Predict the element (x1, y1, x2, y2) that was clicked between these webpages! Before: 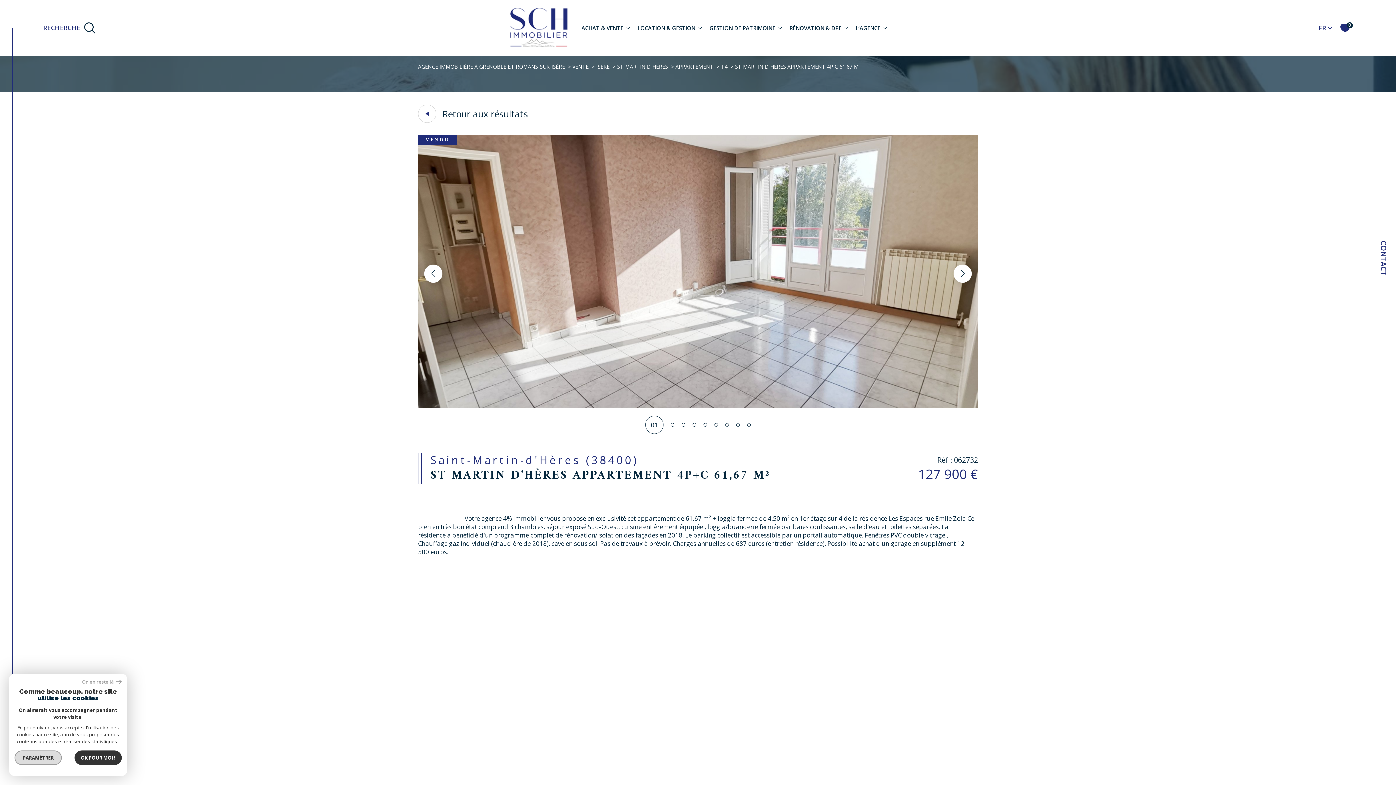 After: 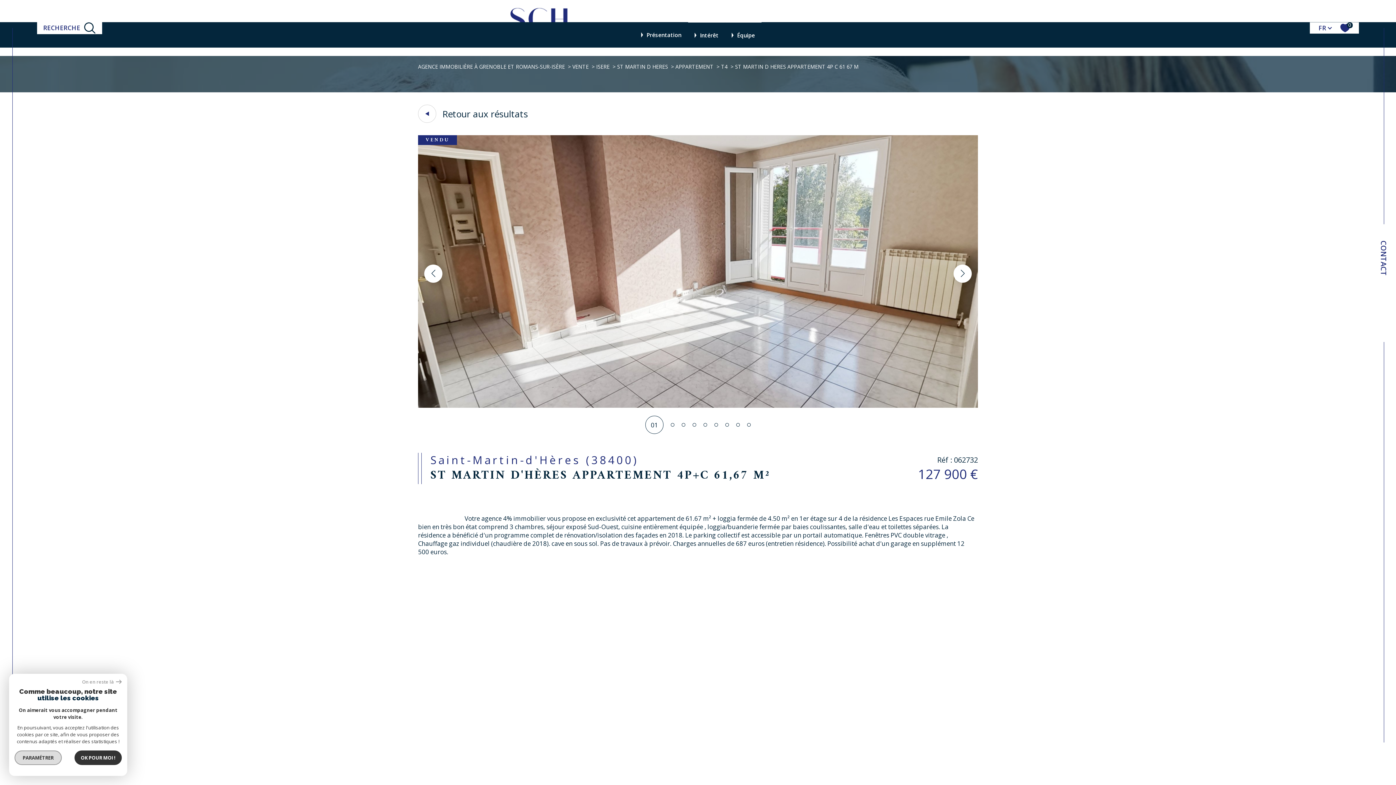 Action: bbox: (777, 24, 783, 30) label: Ouvrir sous-menu